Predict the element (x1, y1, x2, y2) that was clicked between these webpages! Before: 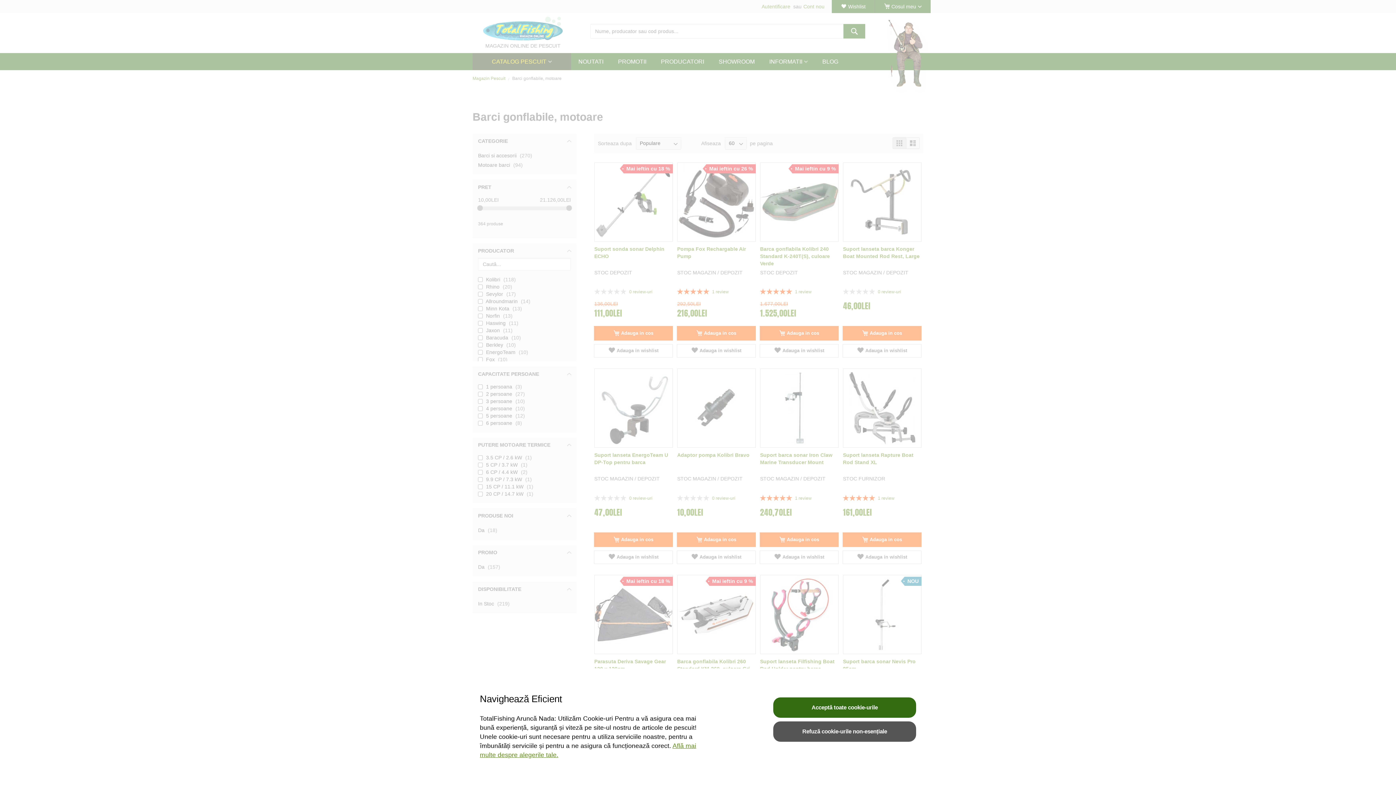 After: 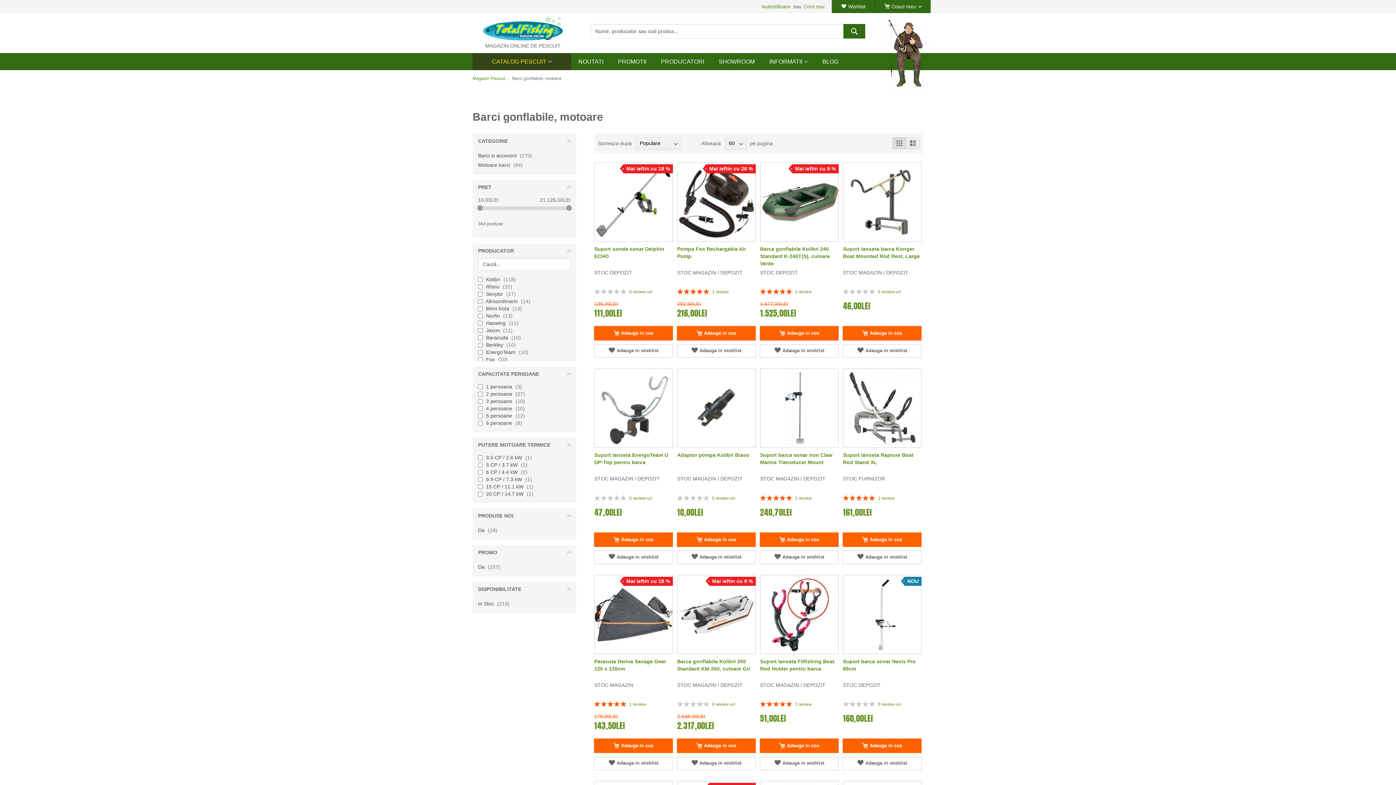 Action: bbox: (773, 721, 916, 742) label: Refuză cookie-urile non-esențiale